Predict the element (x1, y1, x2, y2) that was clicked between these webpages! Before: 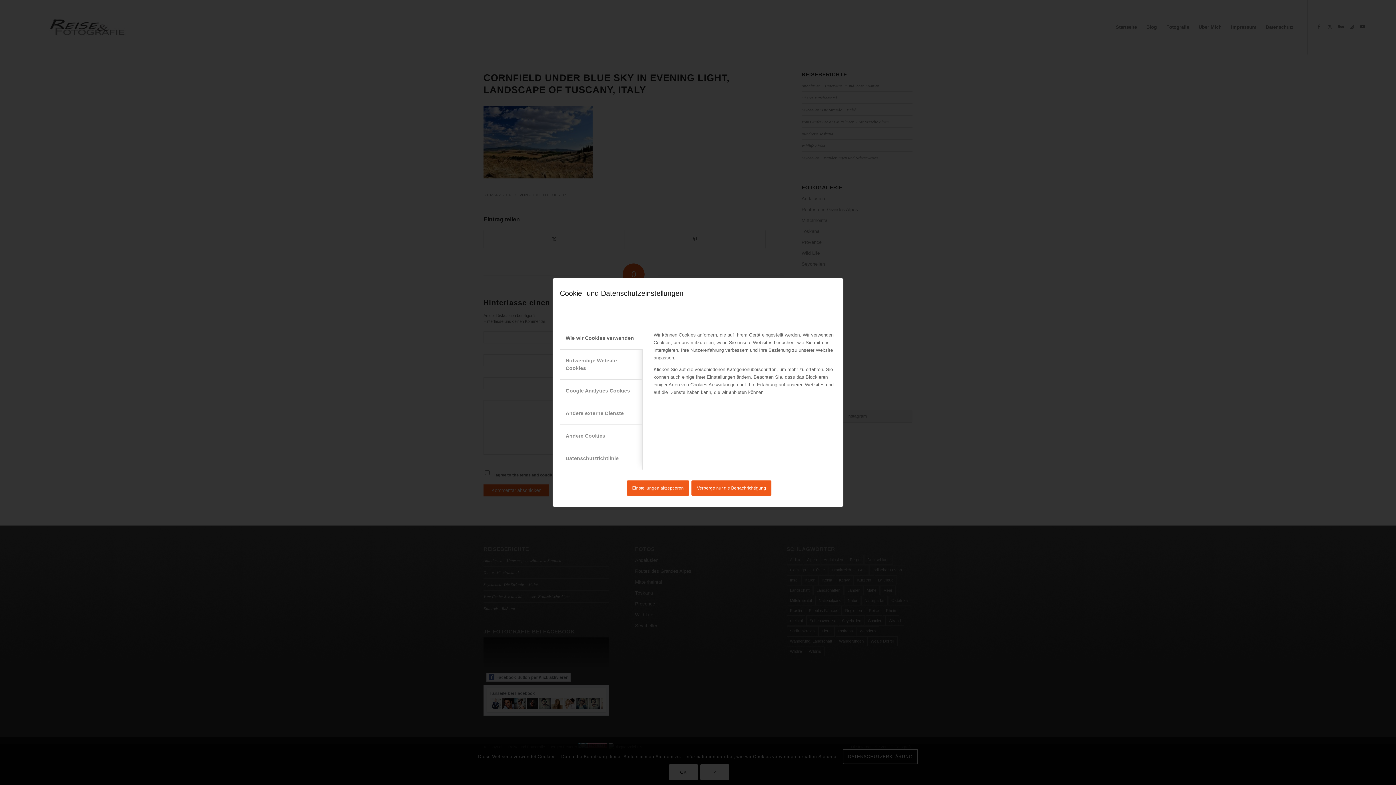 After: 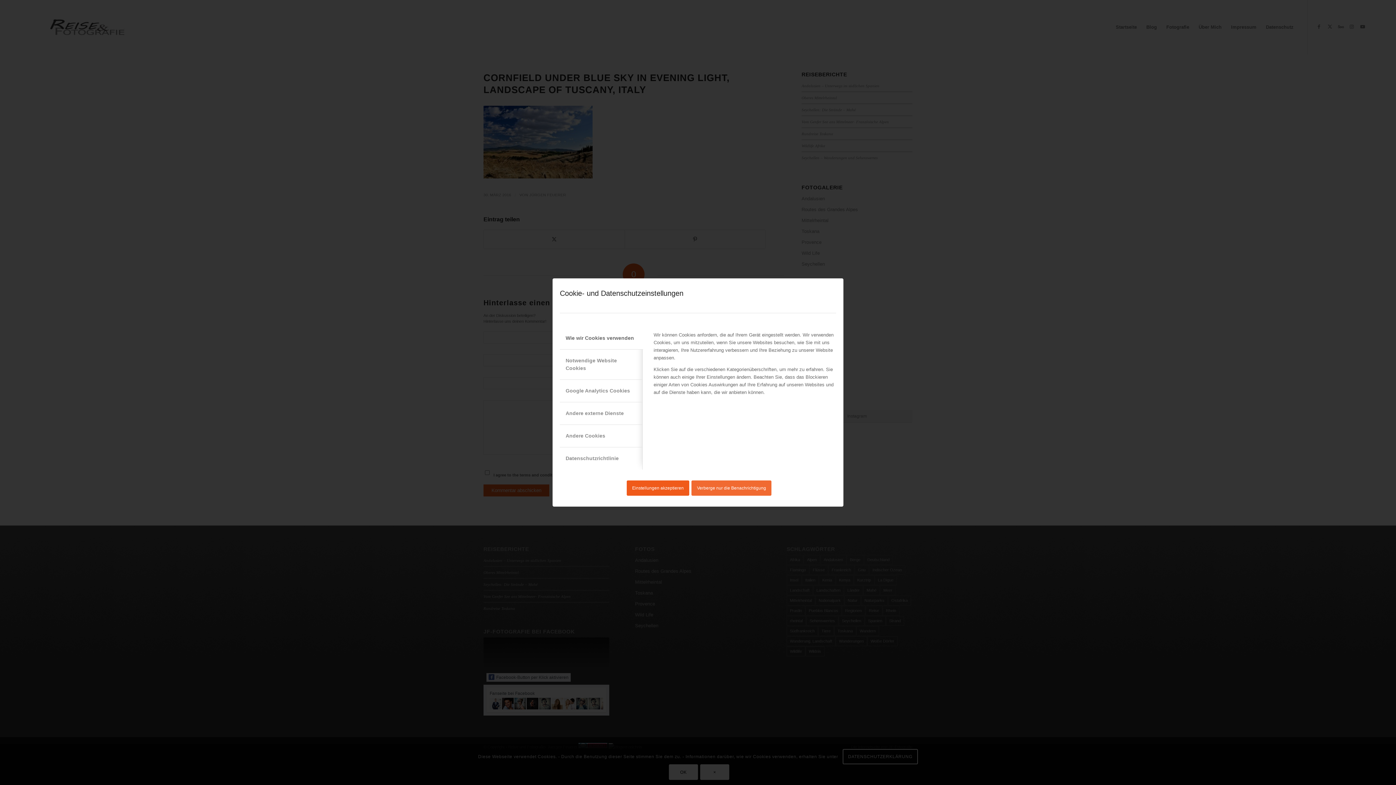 Action: bbox: (691, 480, 771, 496) label: Verberge nur die Benachrichtigung